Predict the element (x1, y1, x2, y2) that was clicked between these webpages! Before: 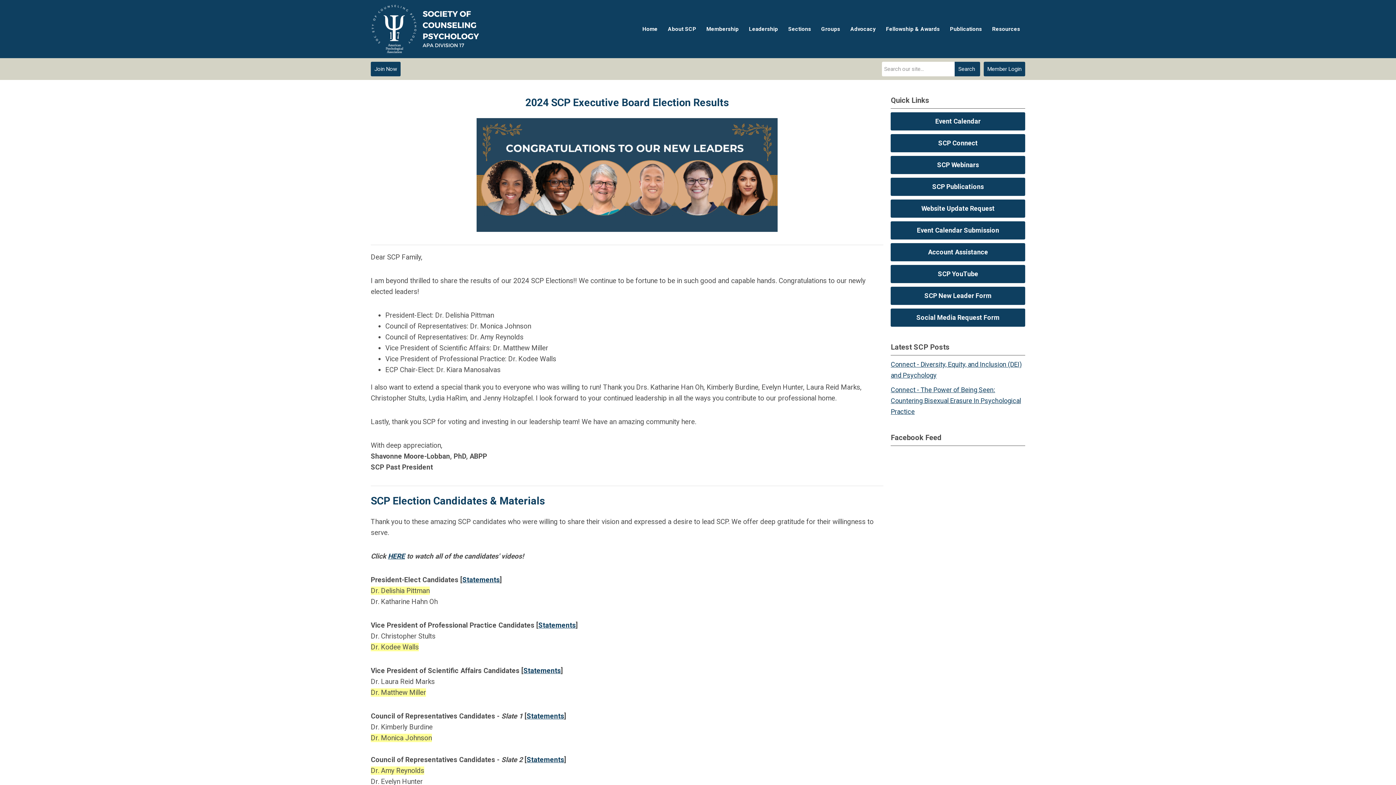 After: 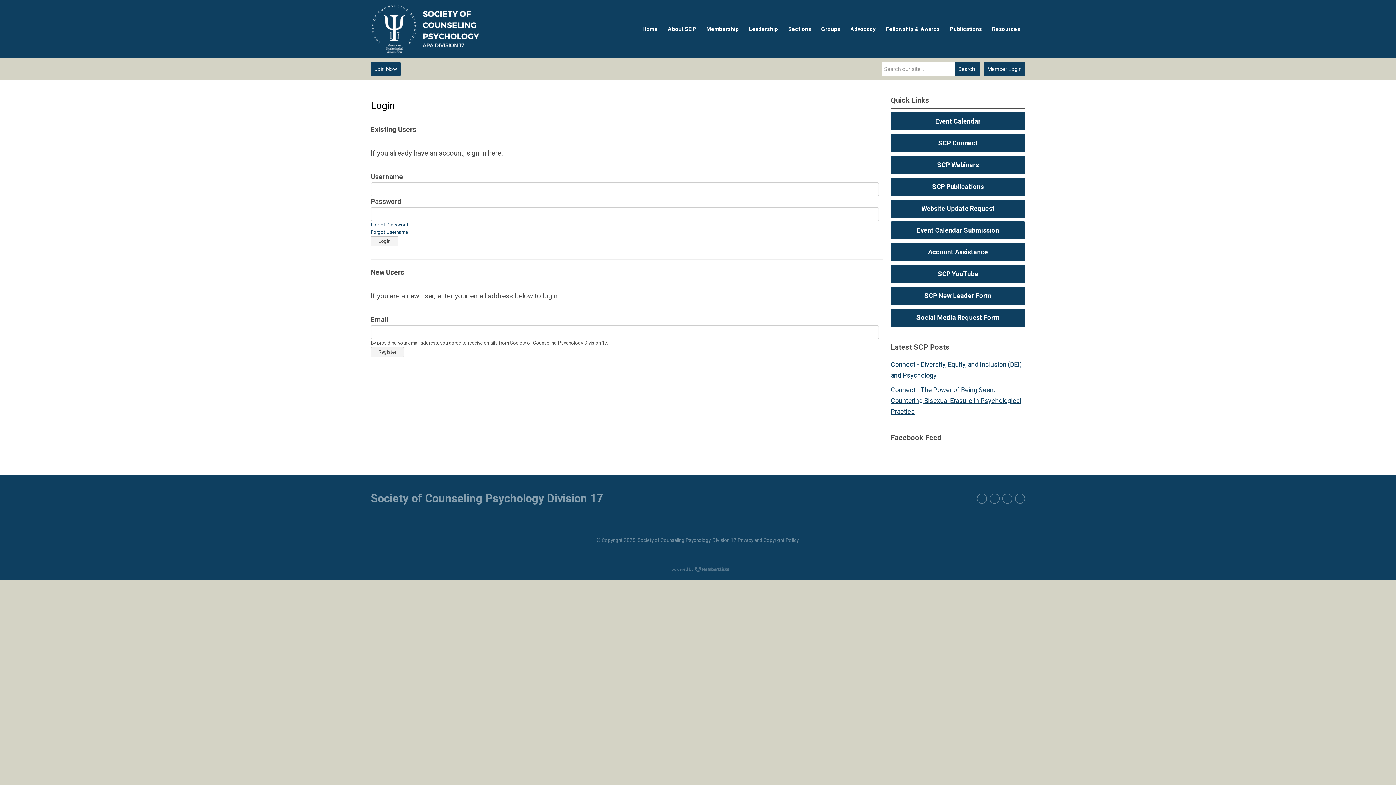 Action: bbox: (891, 286, 1025, 305) label: SCP New Leader Form